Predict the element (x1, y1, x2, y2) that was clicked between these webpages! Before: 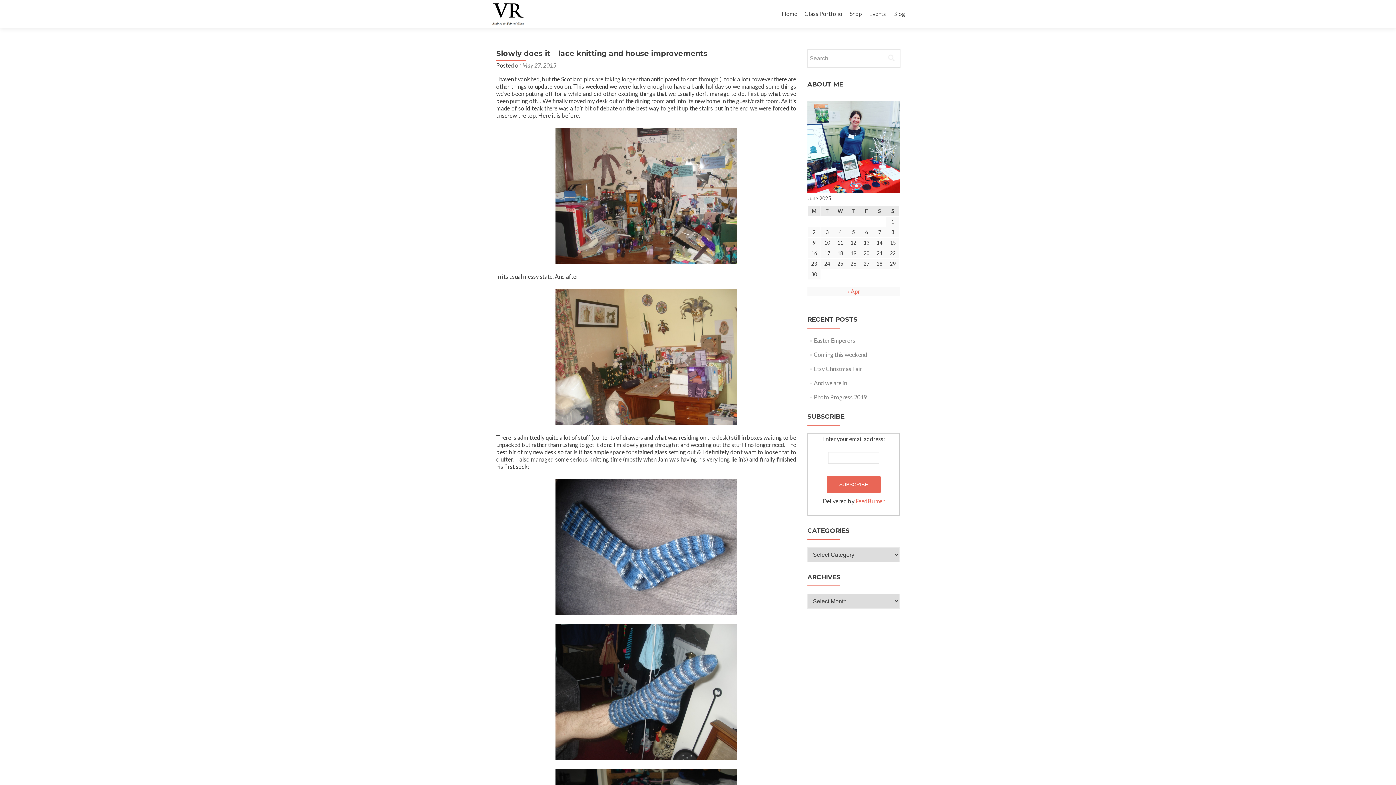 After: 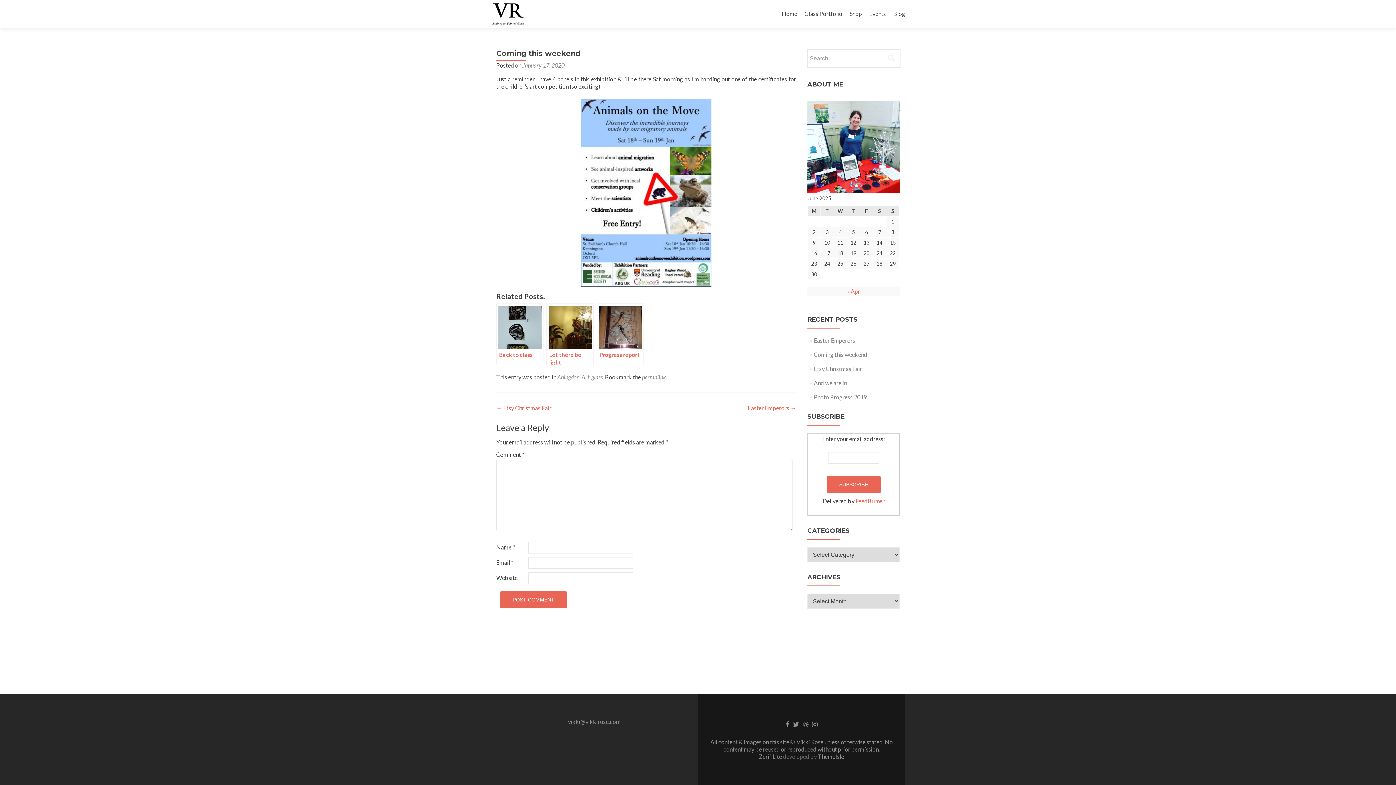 Action: bbox: (814, 351, 867, 358) label: Coming this weekend